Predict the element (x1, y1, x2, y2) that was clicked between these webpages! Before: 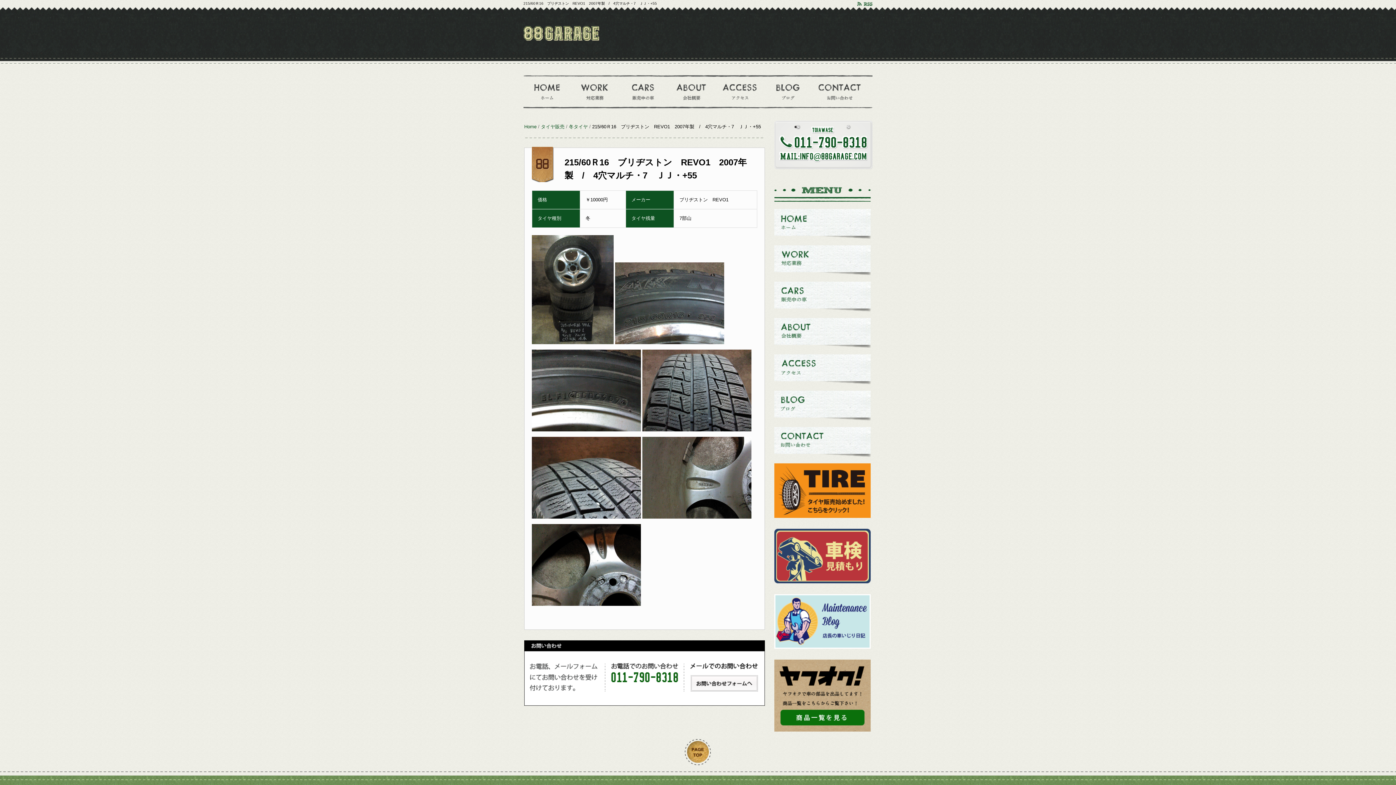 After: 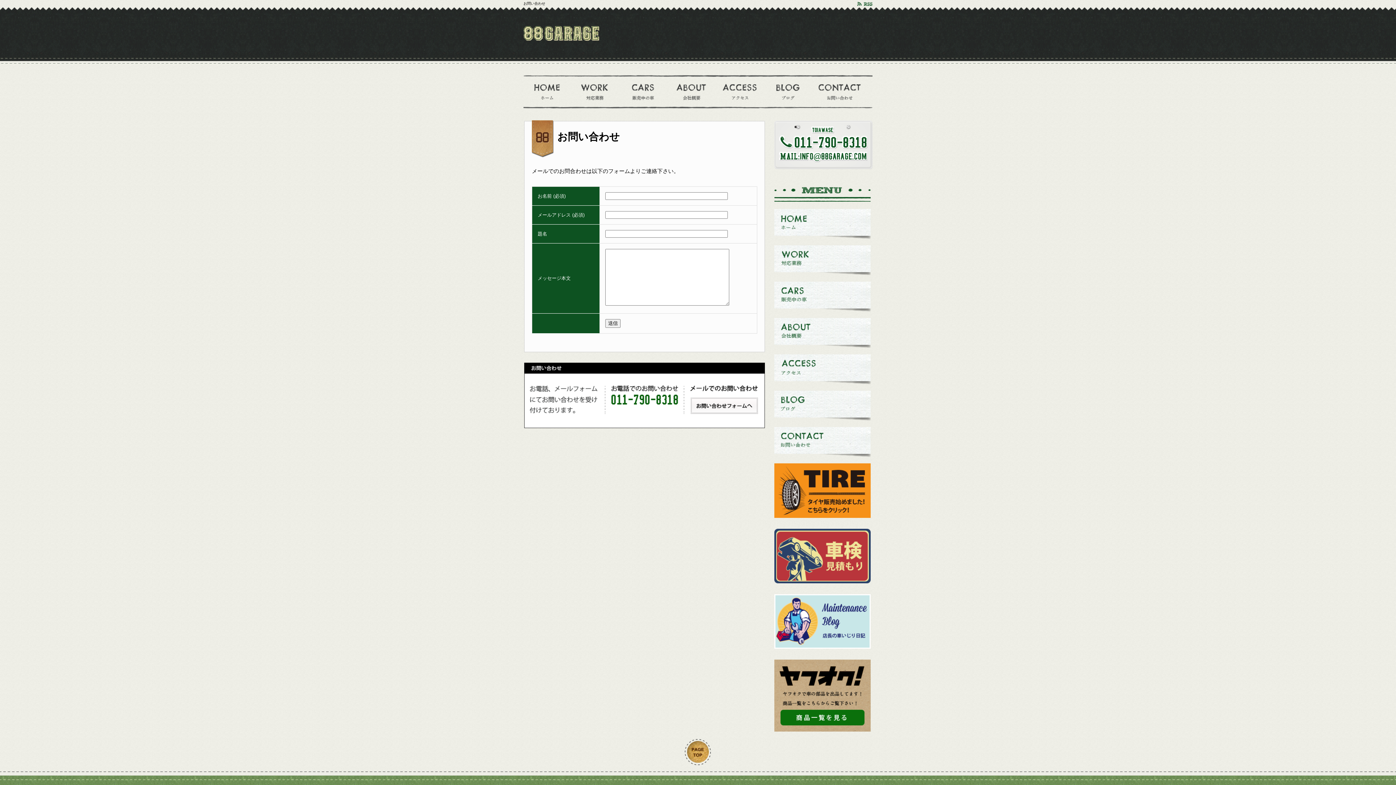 Action: bbox: (523, 701, 765, 706)